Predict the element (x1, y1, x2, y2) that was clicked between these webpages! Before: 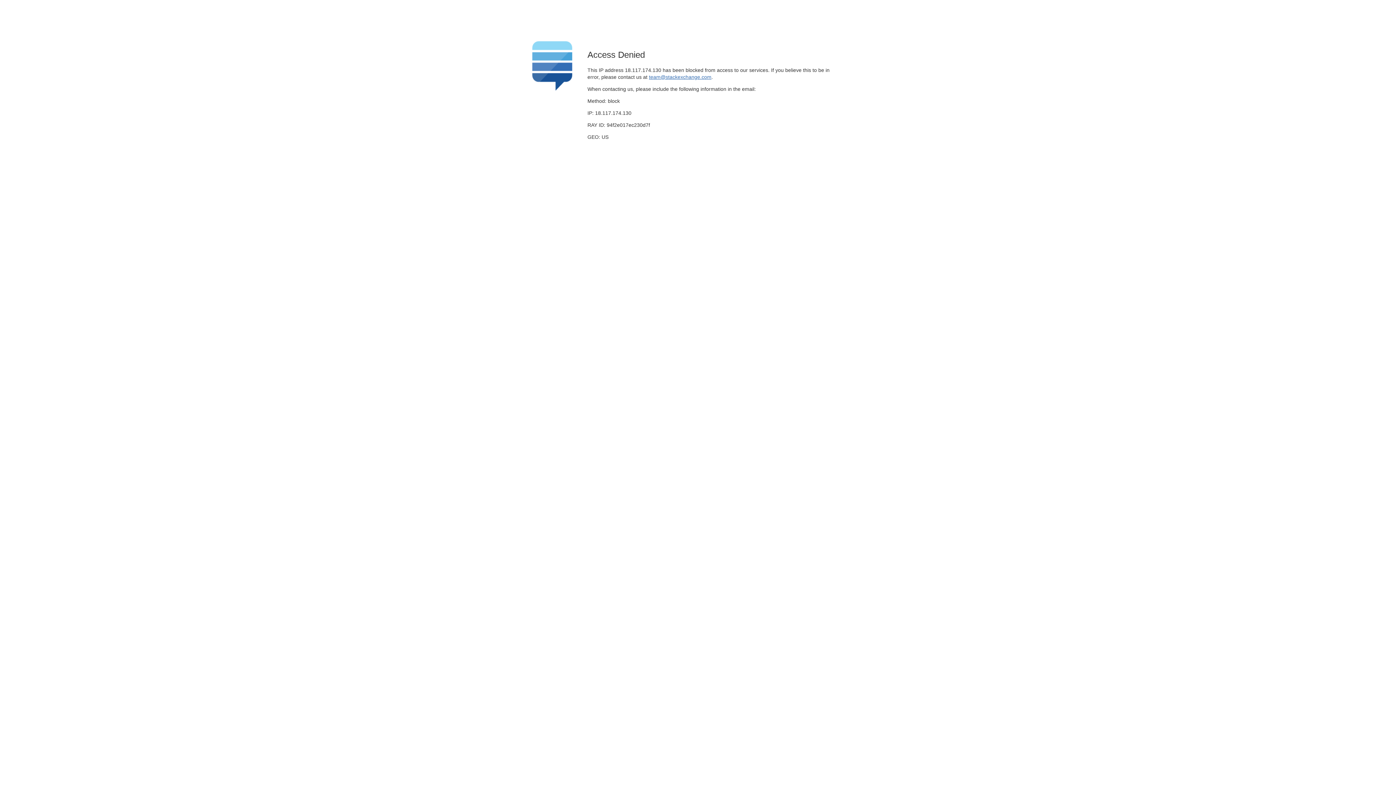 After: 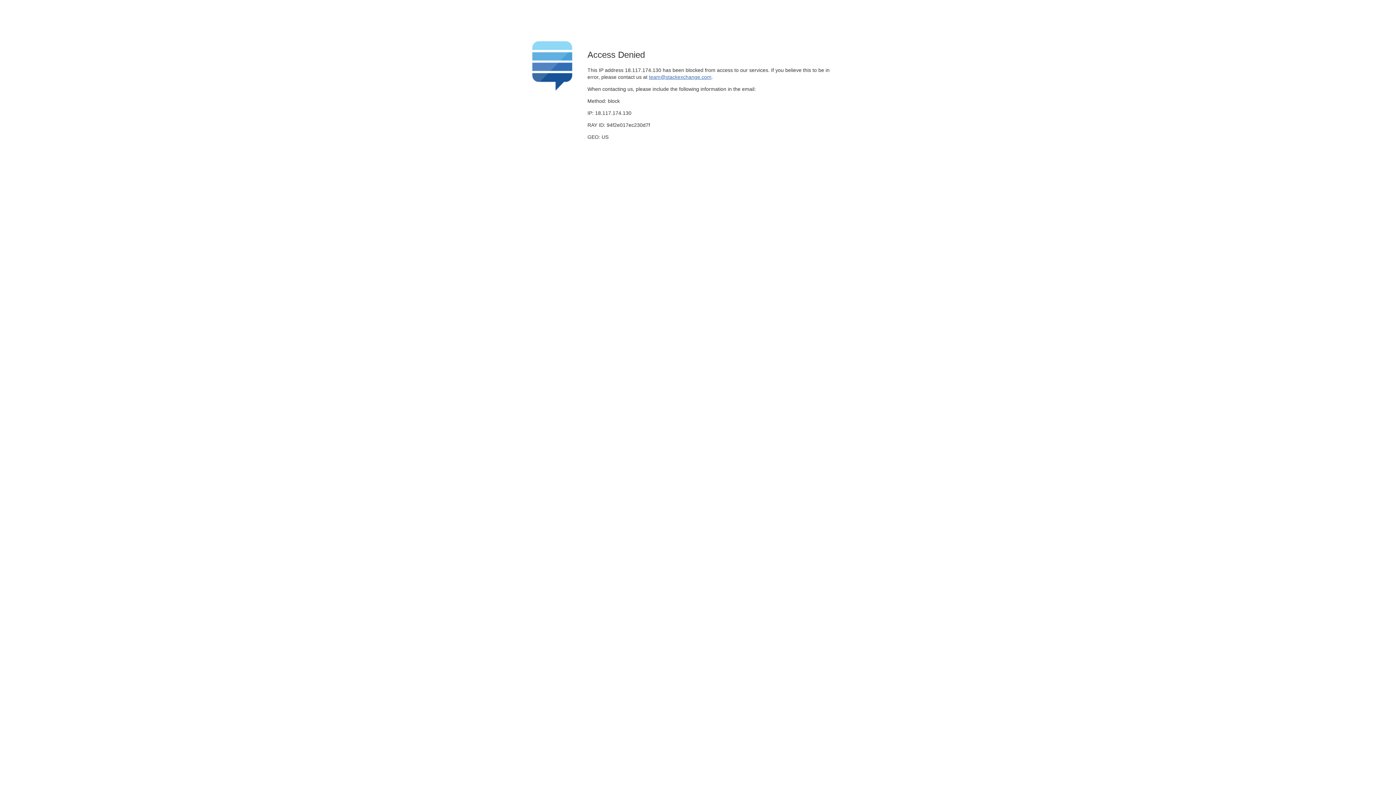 Action: label: team@stackexchange.com bbox: (649, 74, 711, 79)